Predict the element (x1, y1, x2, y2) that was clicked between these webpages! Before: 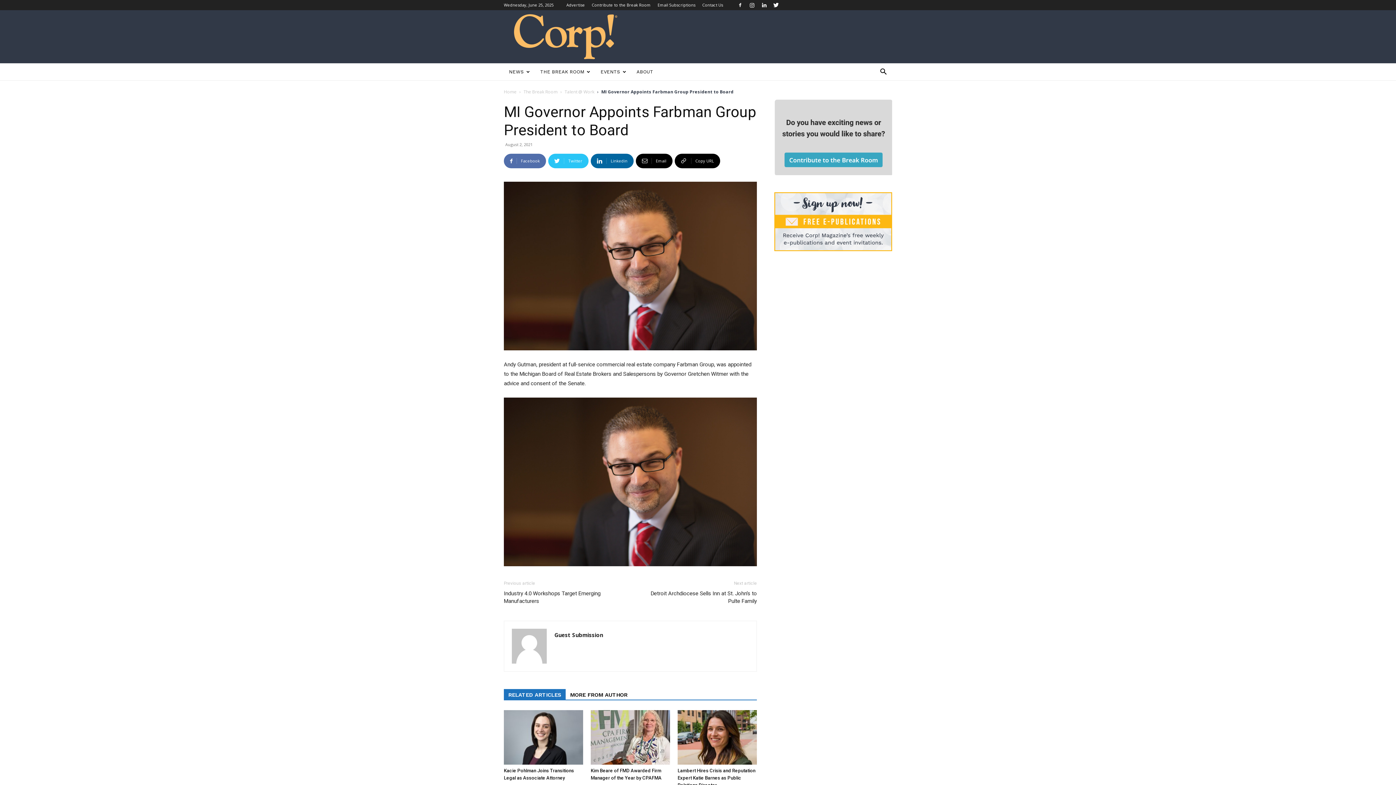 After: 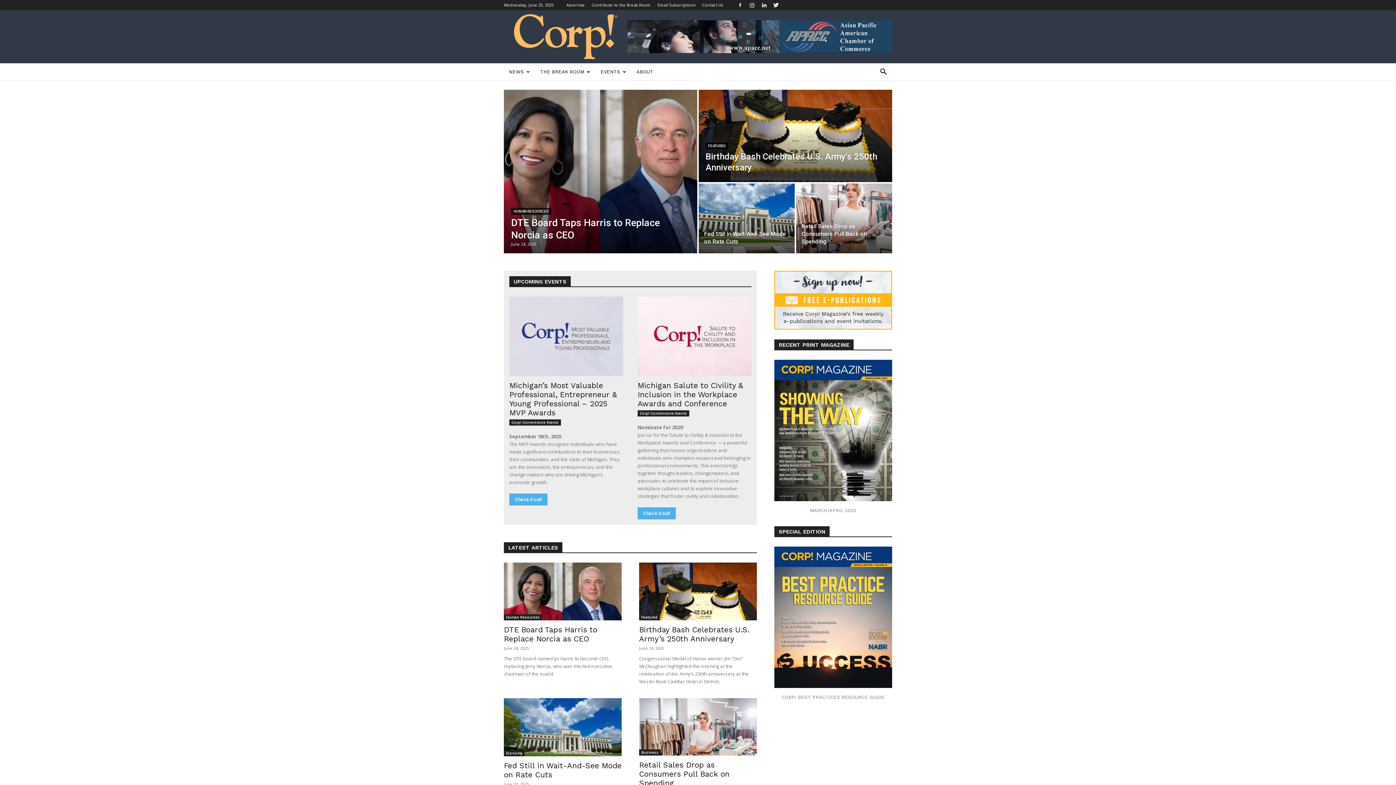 Action: label: Home bbox: (504, 88, 516, 94)